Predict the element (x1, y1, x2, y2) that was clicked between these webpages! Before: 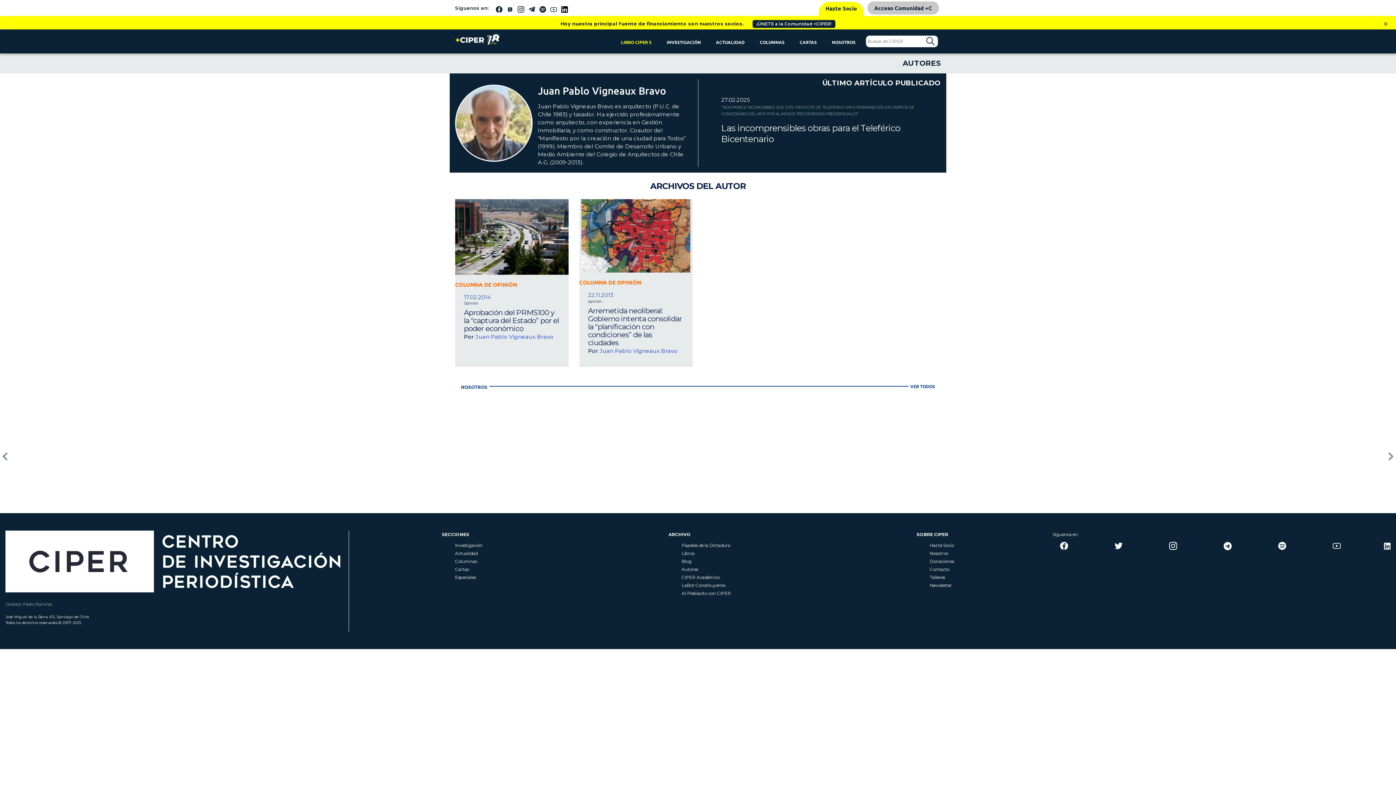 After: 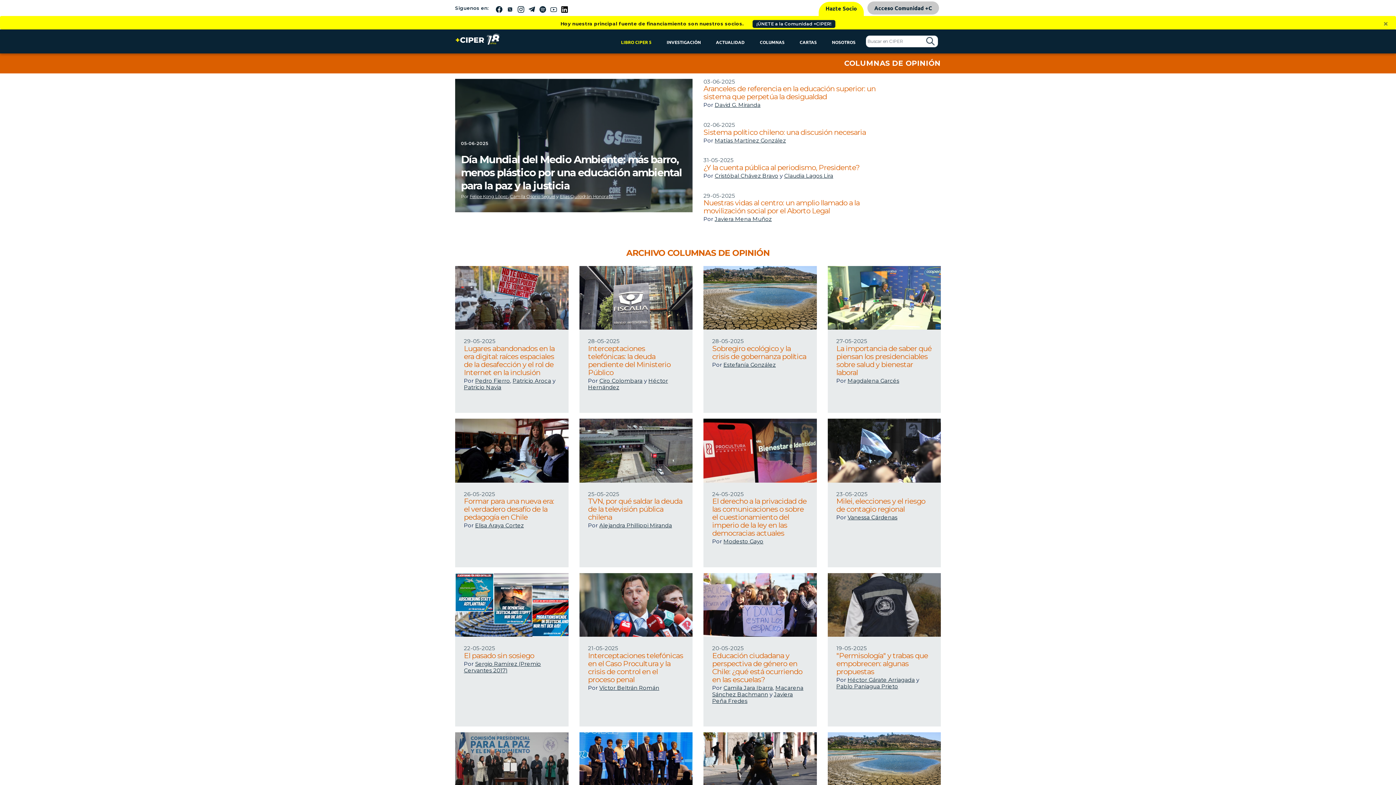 Action: label: Columnas bbox: (455, 559, 476, 564)